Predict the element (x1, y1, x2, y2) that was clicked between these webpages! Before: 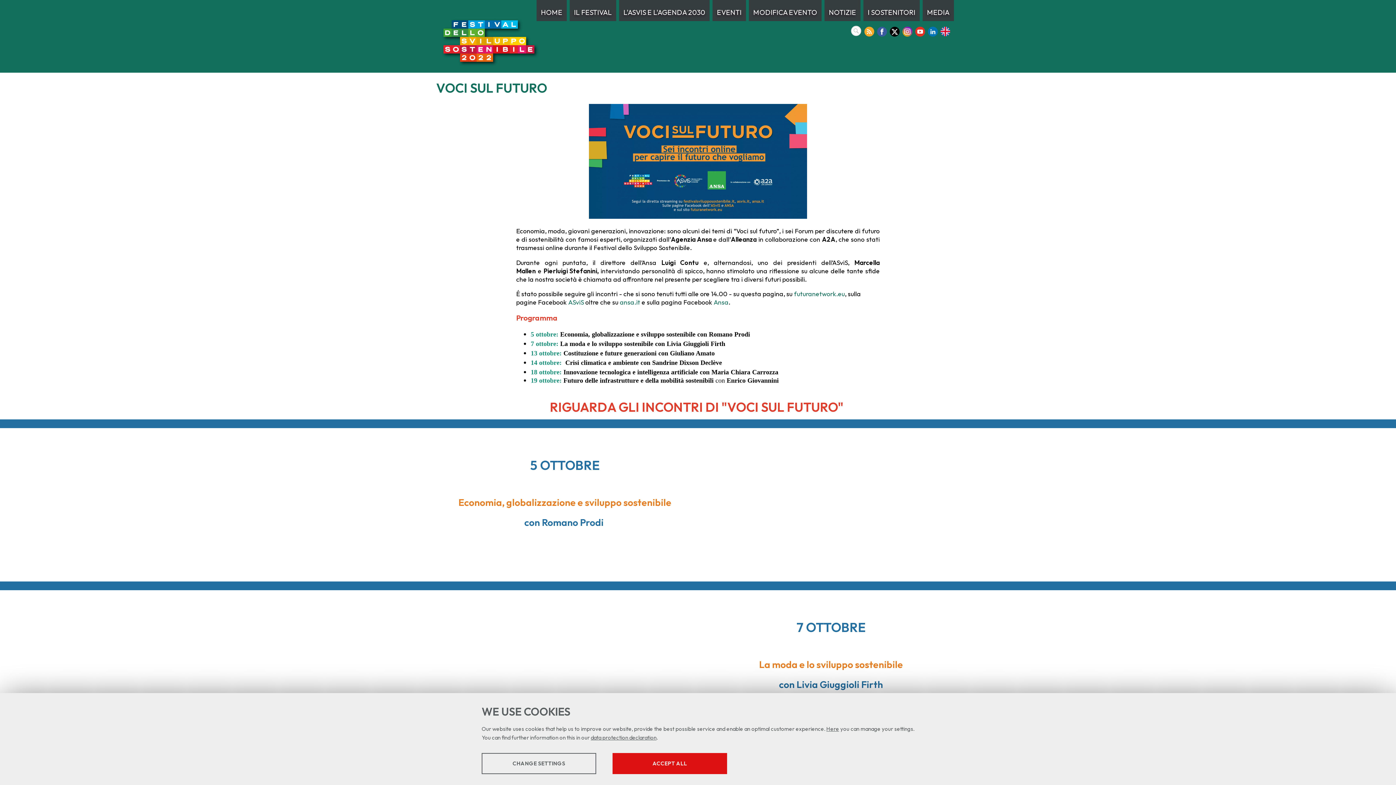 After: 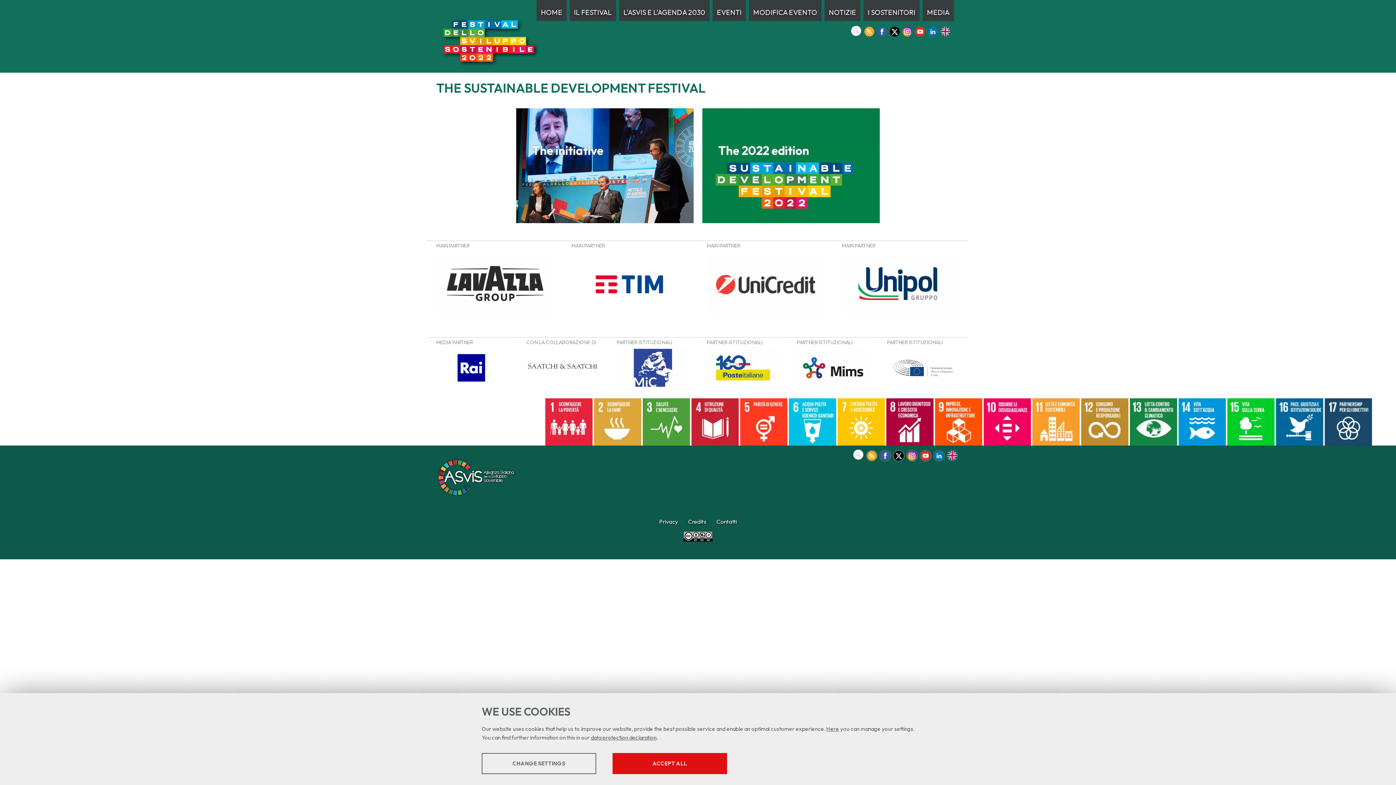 Action: bbox: (940, 26, 950, 36)